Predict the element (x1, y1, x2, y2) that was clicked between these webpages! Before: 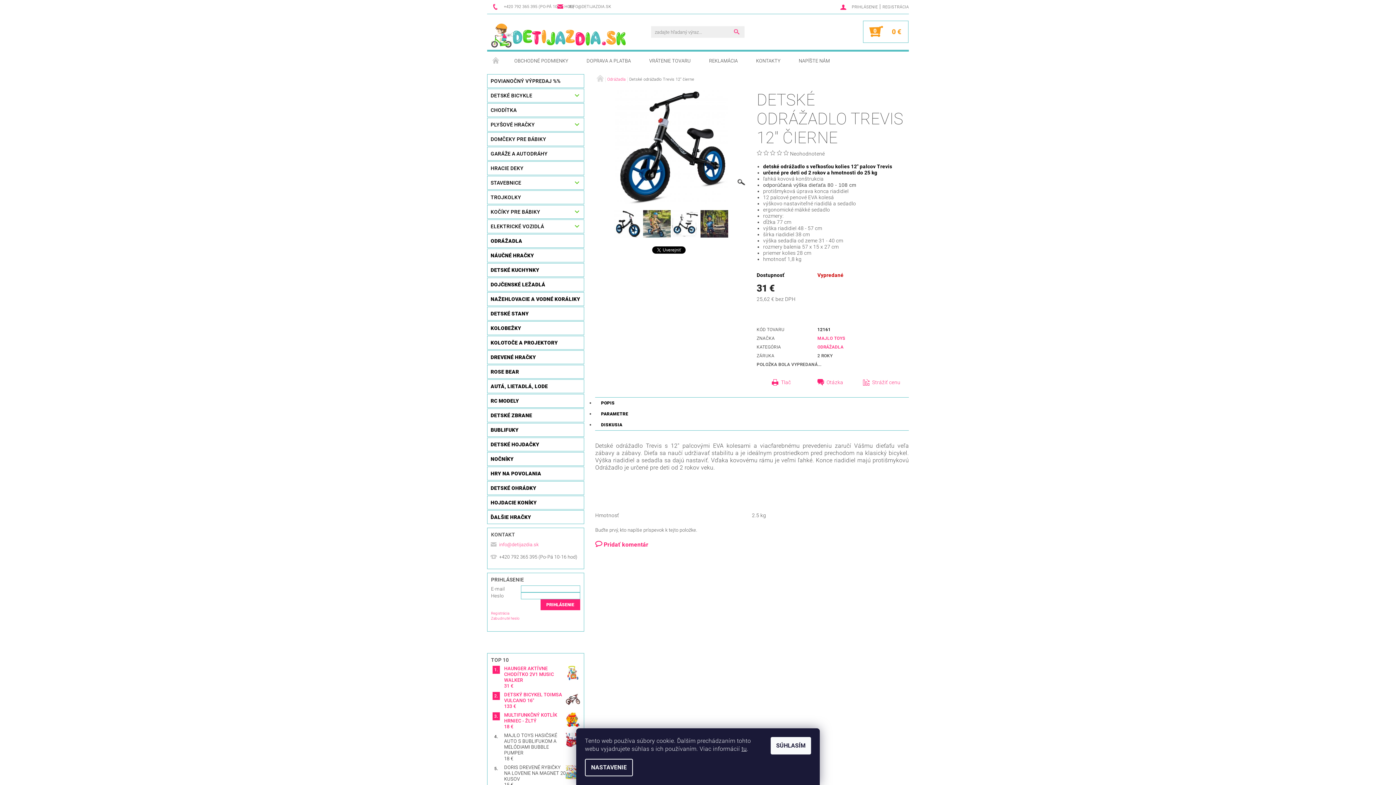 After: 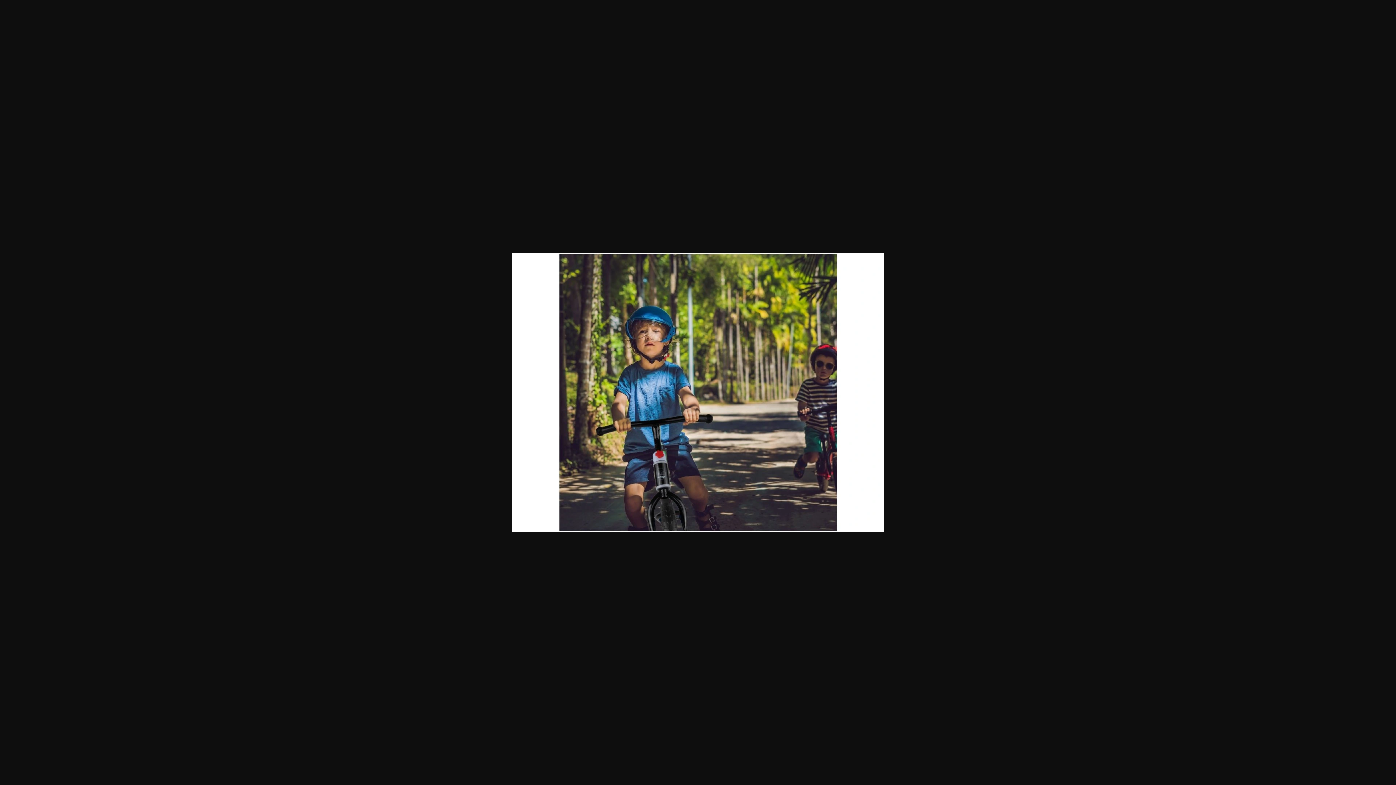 Action: bbox: (700, 210, 728, 241)